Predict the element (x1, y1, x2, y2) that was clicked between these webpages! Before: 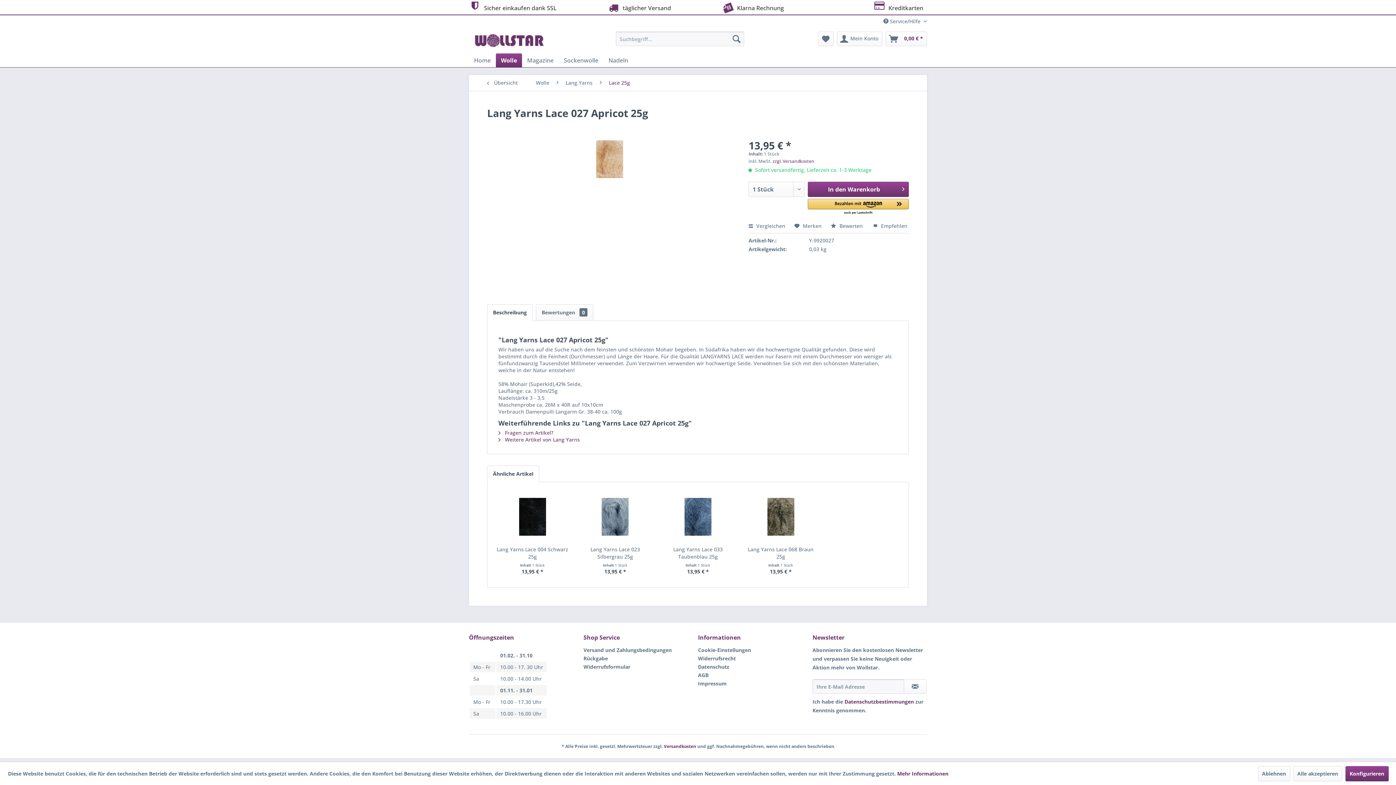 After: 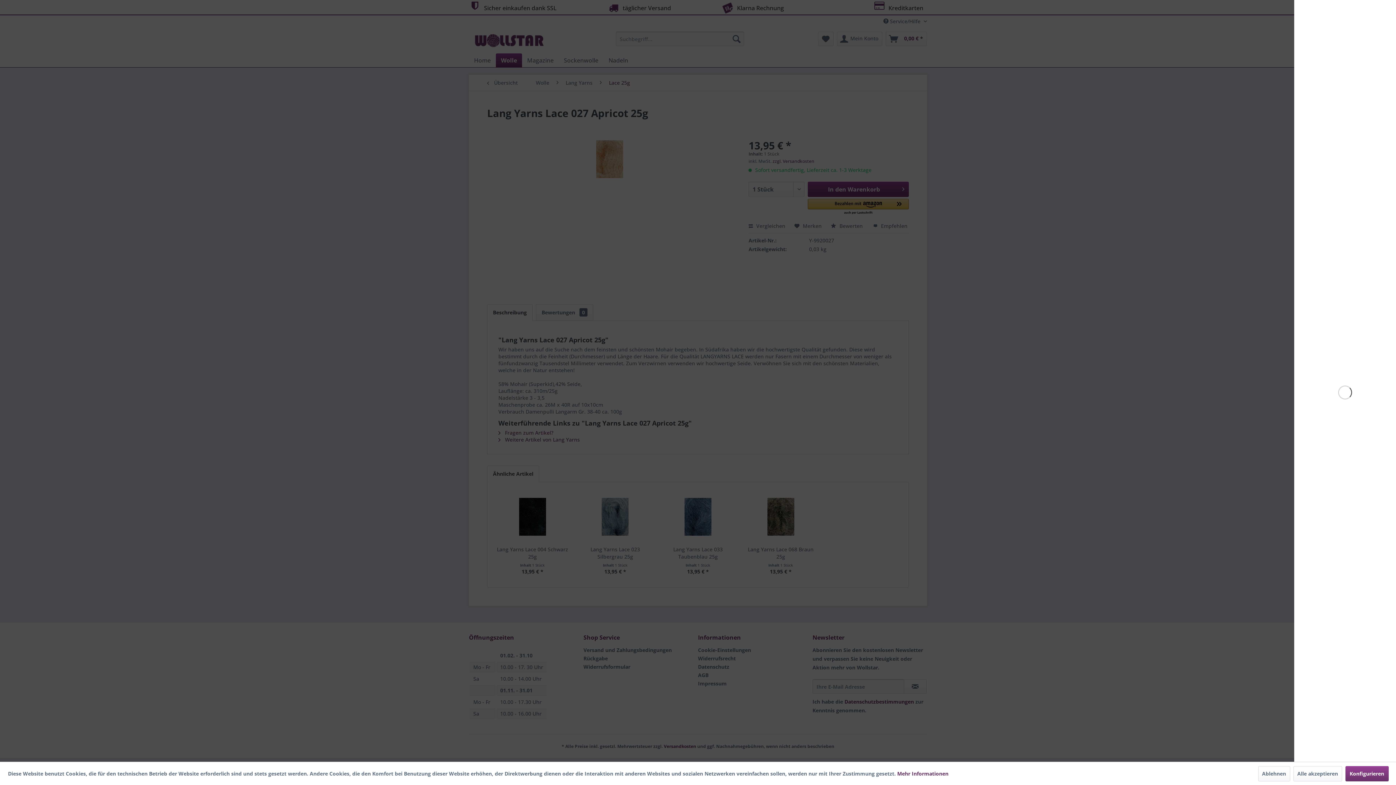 Action: label: Warenkorb bbox: (885, 31, 927, 46)